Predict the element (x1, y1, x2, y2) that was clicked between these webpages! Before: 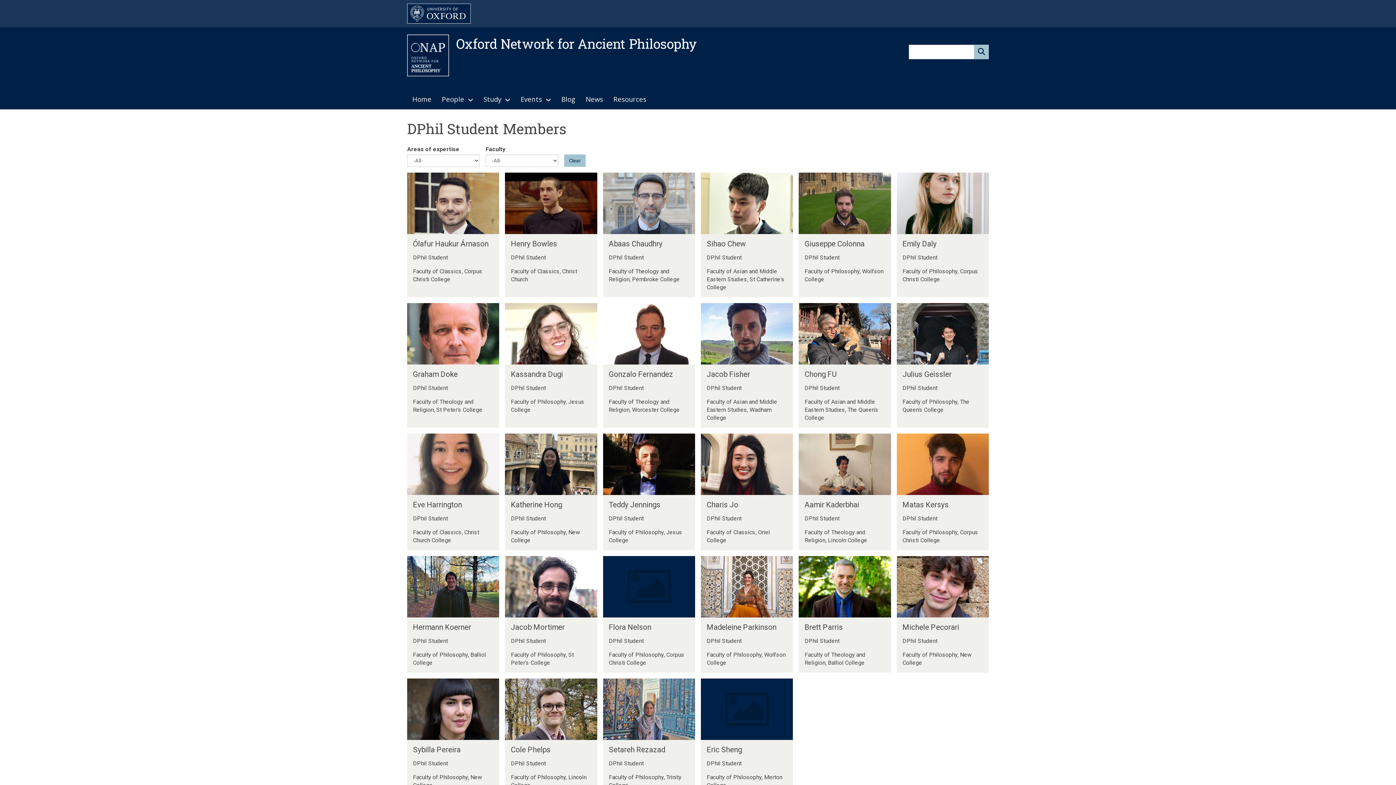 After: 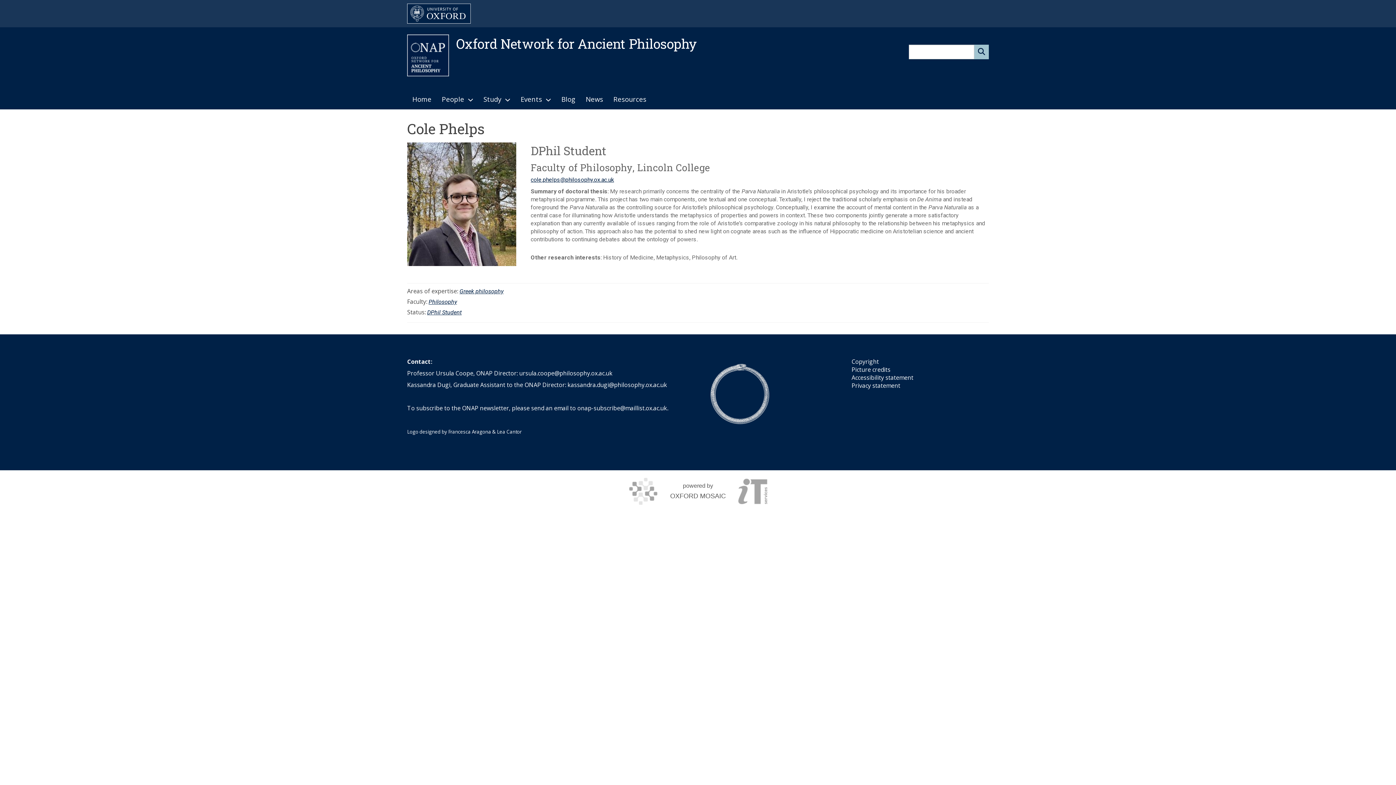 Action: label: Cole Phelps bbox: (505, 740, 597, 795)